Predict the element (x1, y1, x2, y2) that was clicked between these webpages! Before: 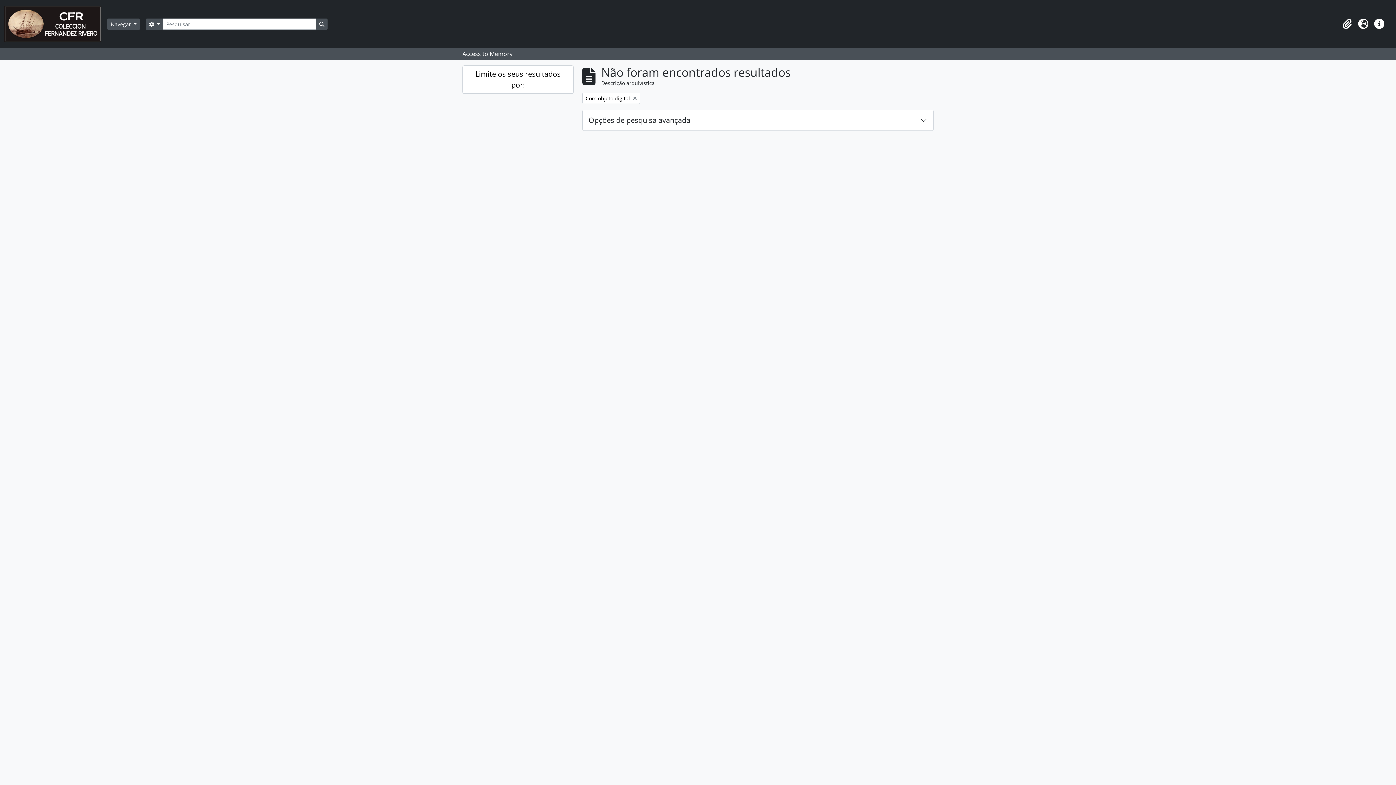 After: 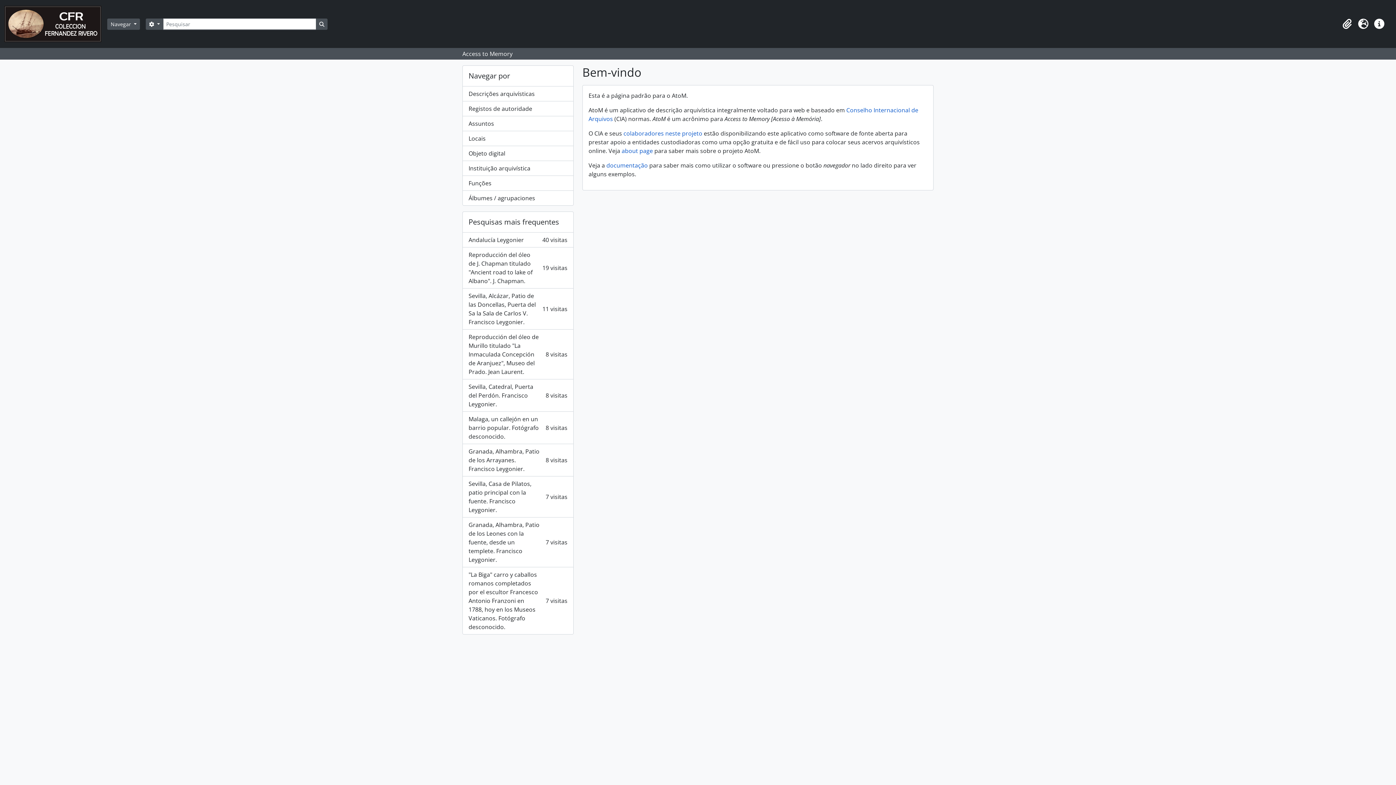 Action: bbox: (4, 2, 107, 45)